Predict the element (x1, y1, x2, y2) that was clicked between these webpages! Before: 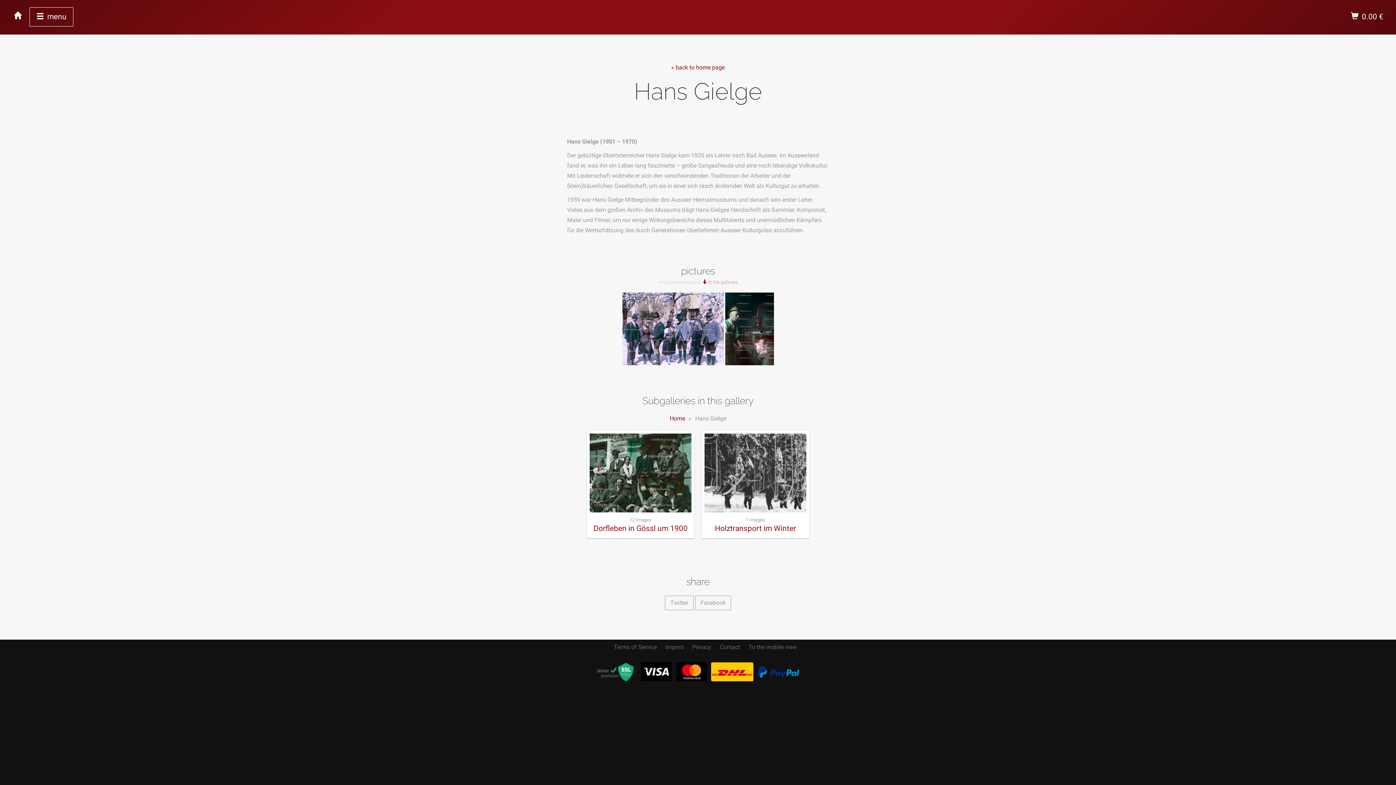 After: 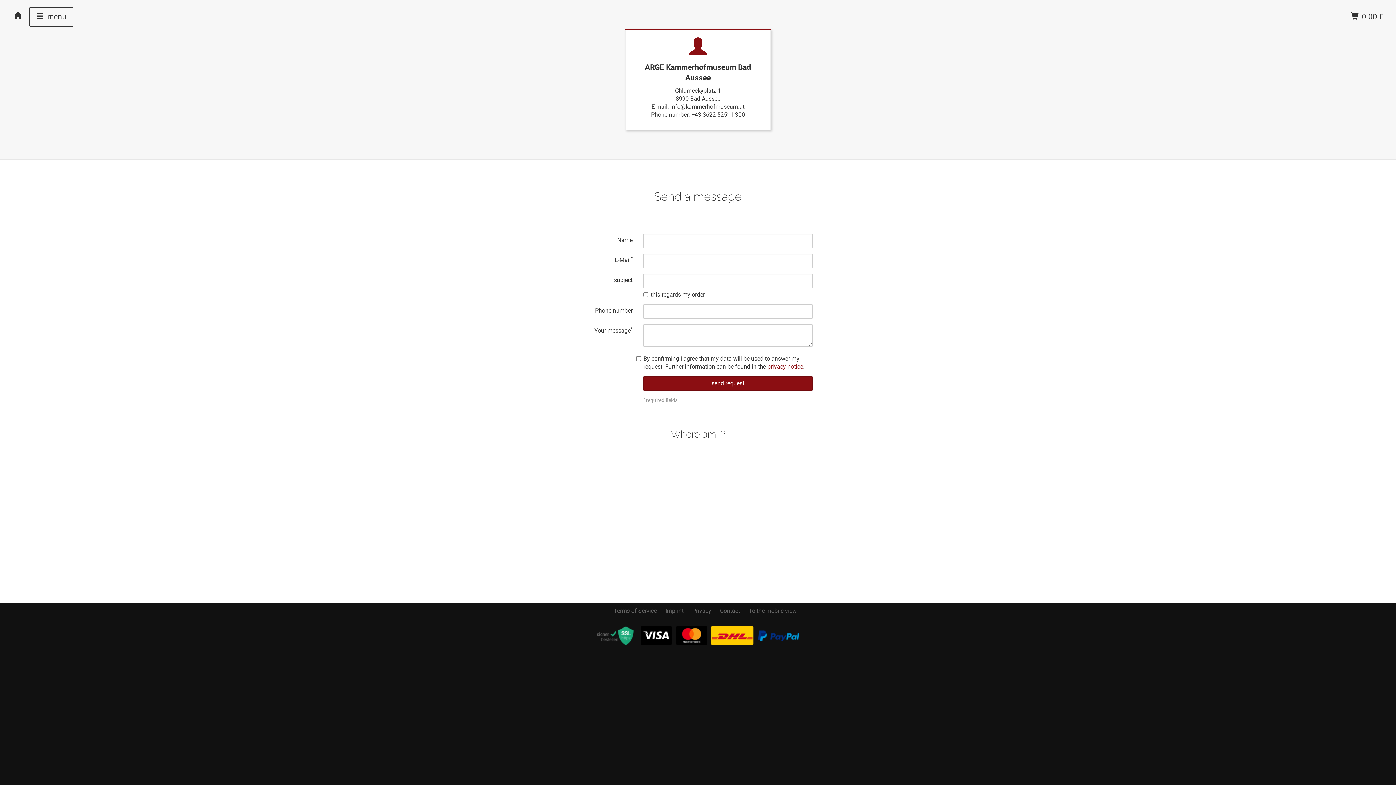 Action: bbox: (720, 644, 740, 650) label: Contact